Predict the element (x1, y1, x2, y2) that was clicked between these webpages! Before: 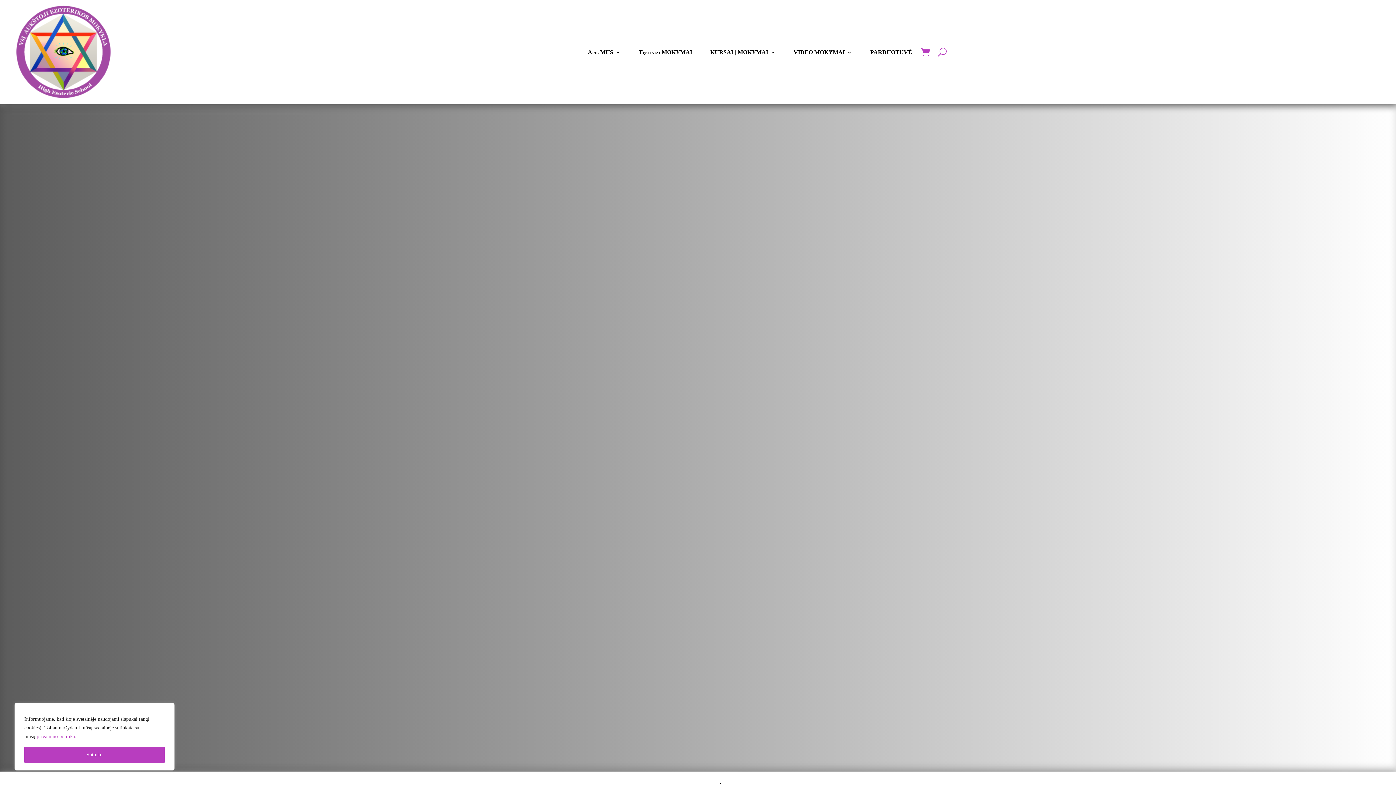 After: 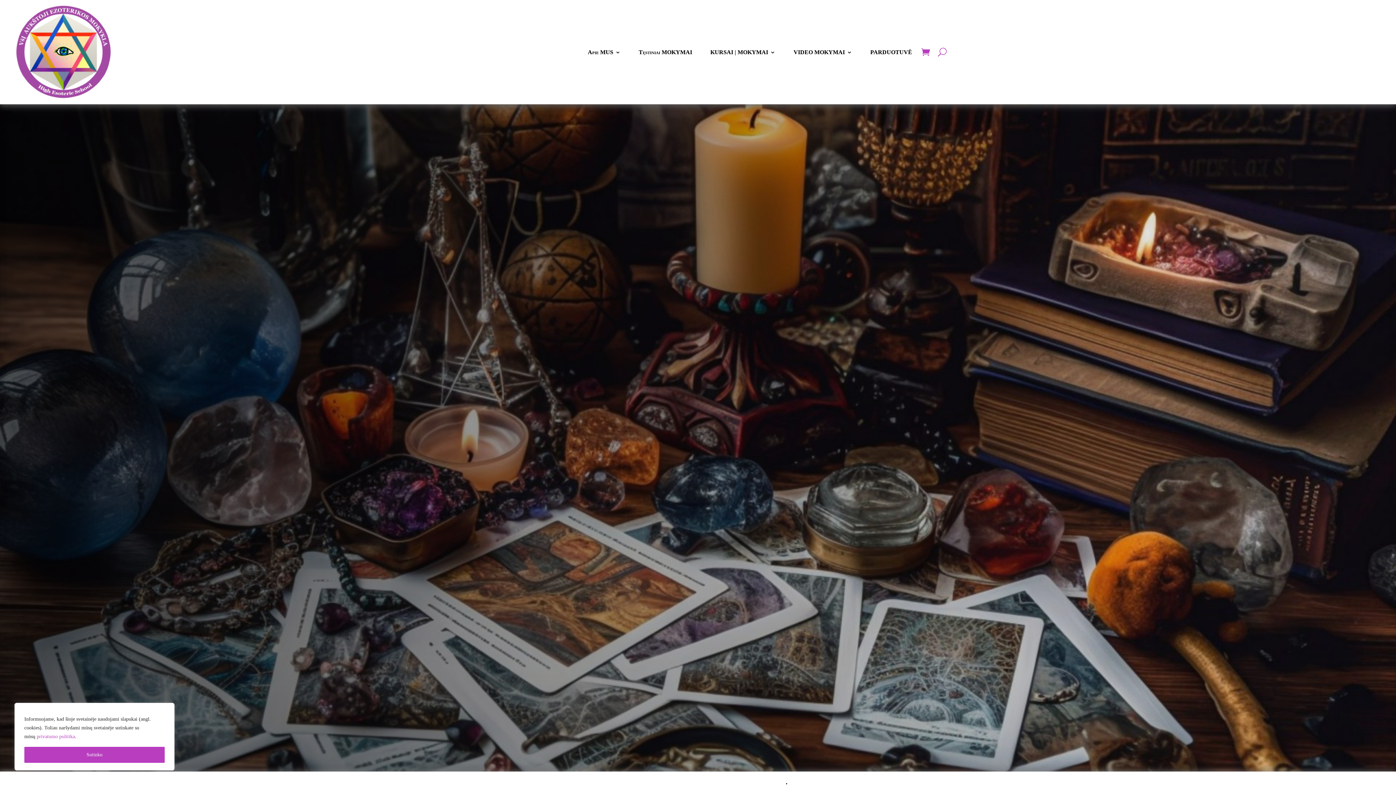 Action: label: PARDUOTUVĖ bbox: (870, 0, 912, 104)